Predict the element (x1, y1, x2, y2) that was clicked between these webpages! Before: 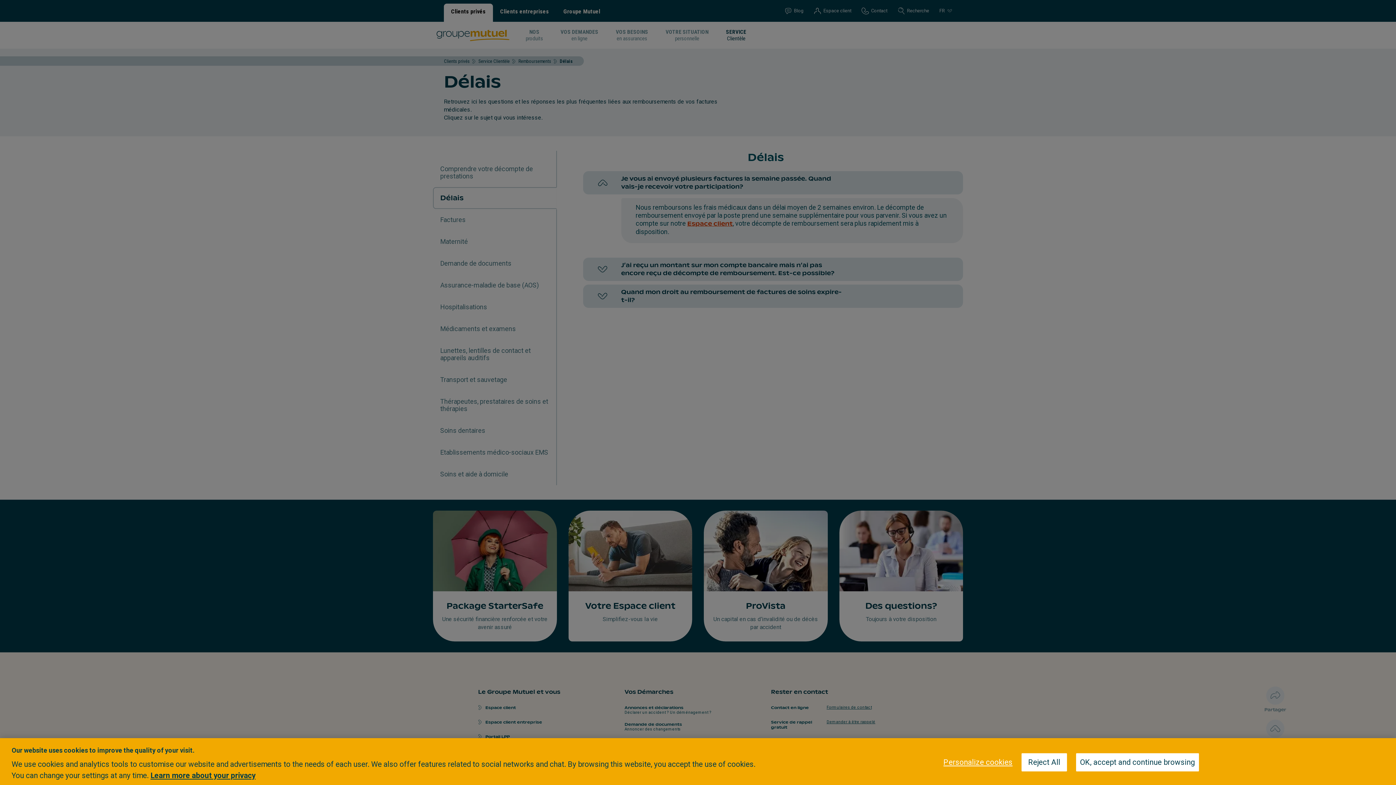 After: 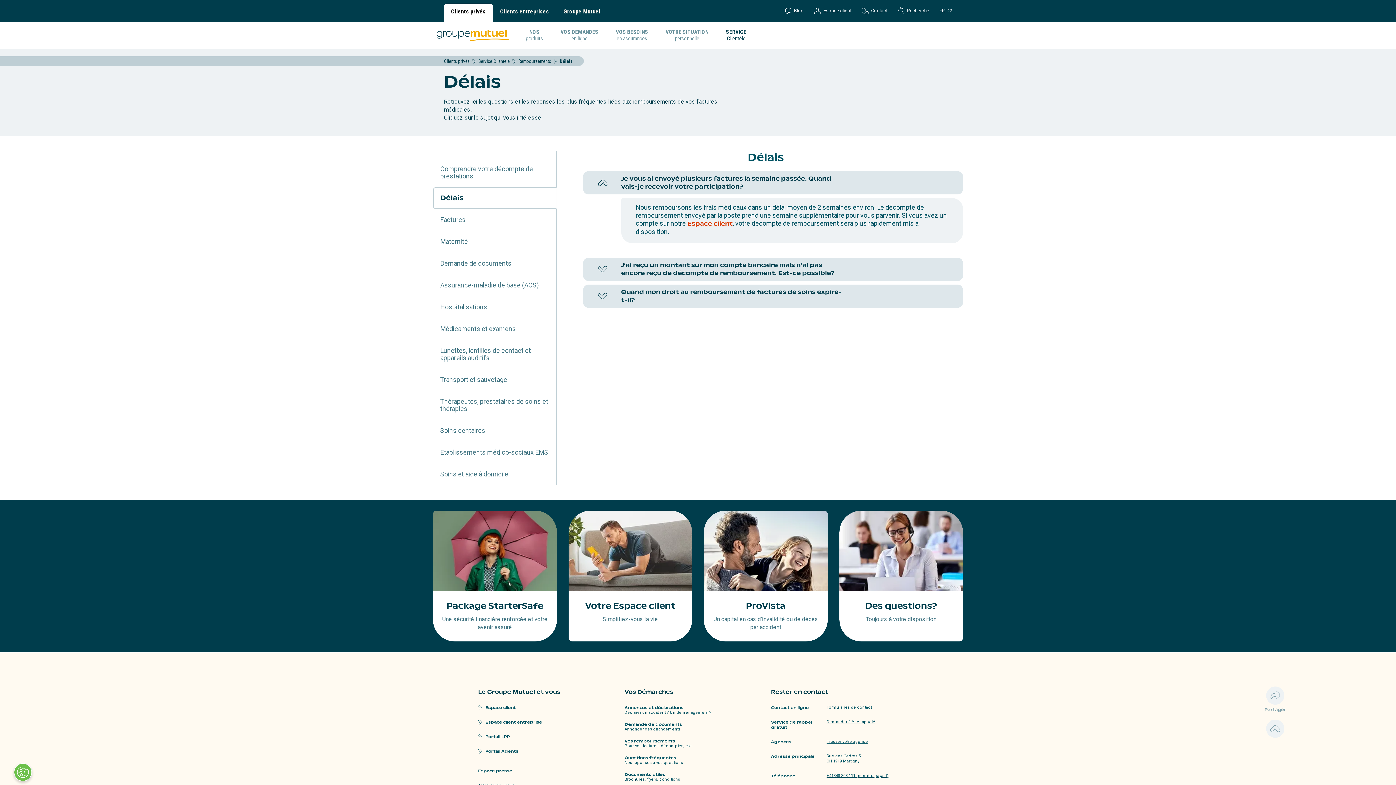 Action: label: Reject All bbox: (1021, 753, 1067, 771)